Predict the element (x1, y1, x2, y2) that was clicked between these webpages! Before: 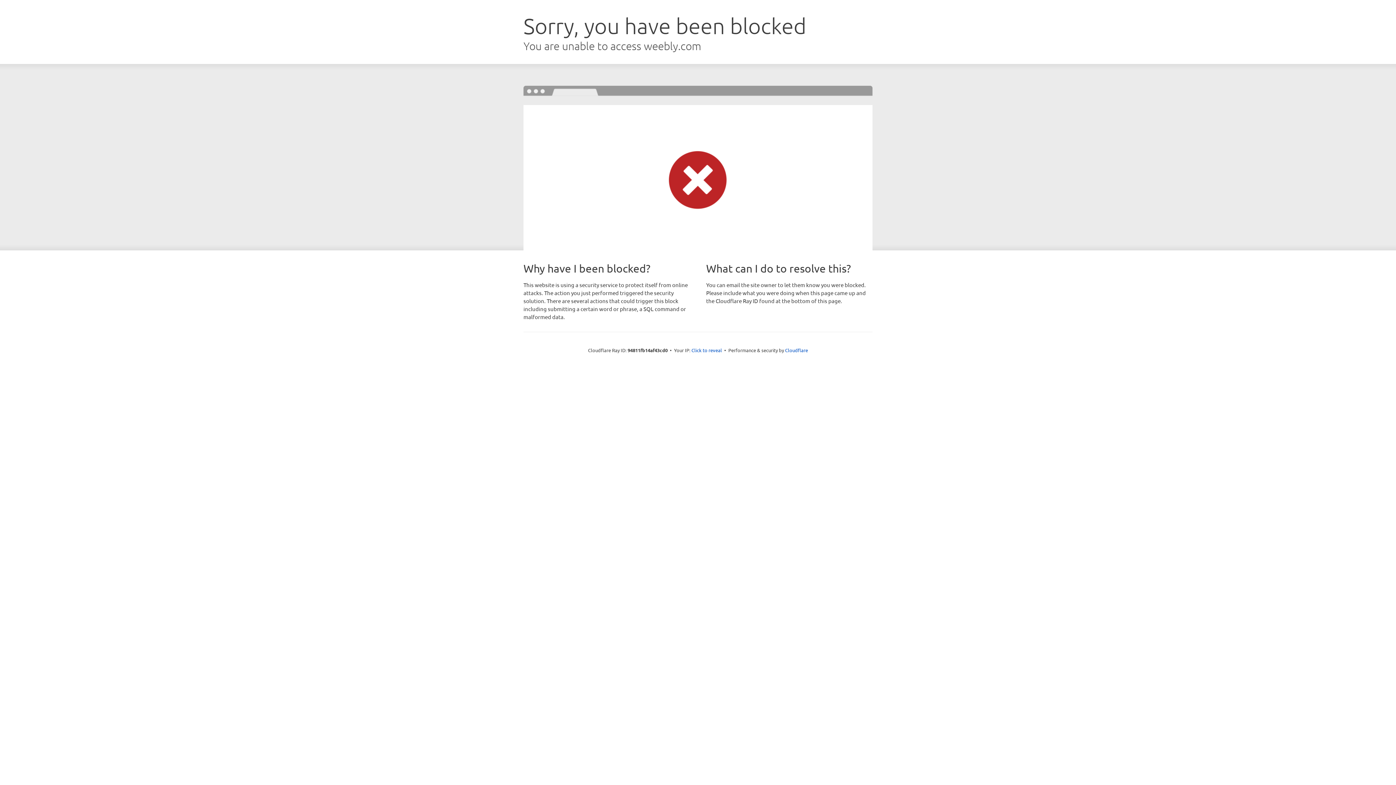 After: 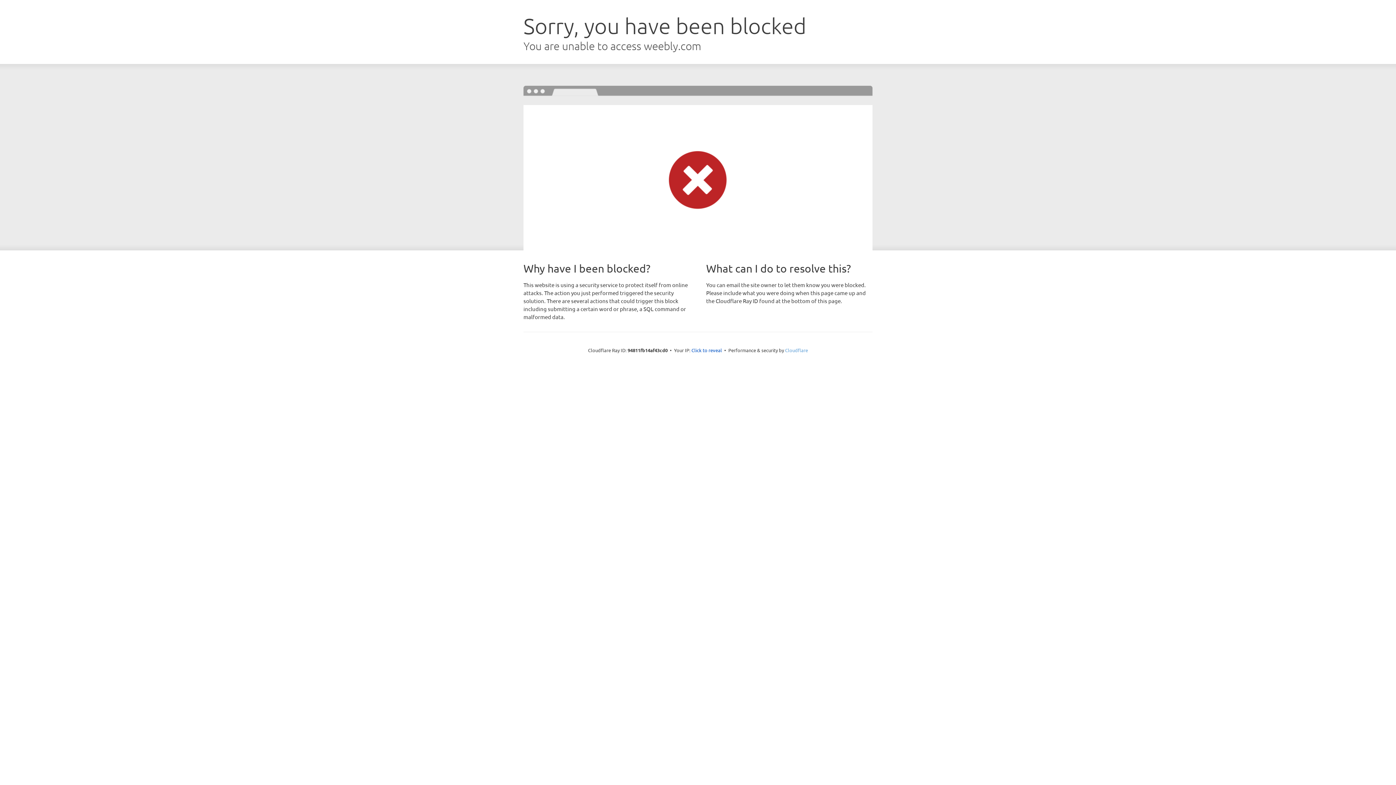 Action: bbox: (785, 347, 808, 353) label: Cloudflare